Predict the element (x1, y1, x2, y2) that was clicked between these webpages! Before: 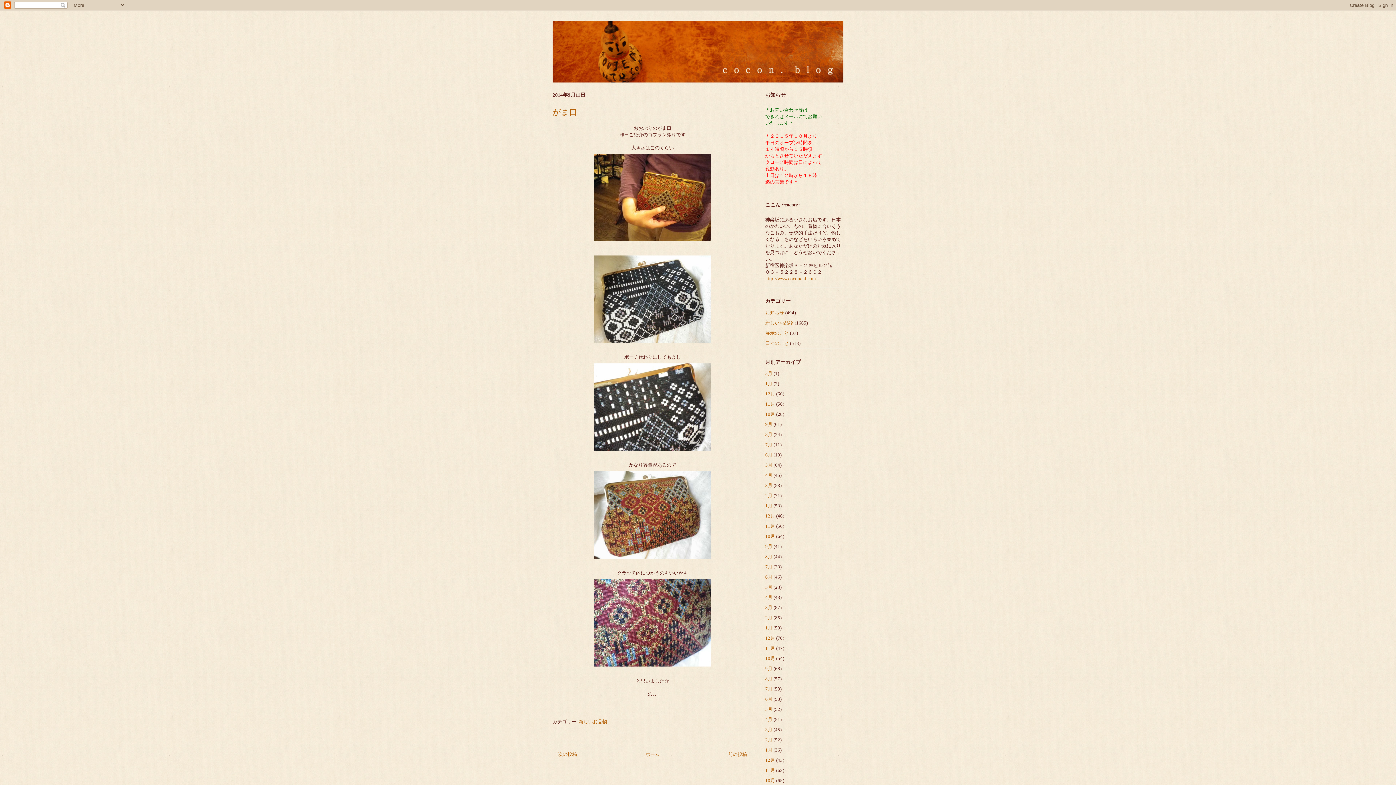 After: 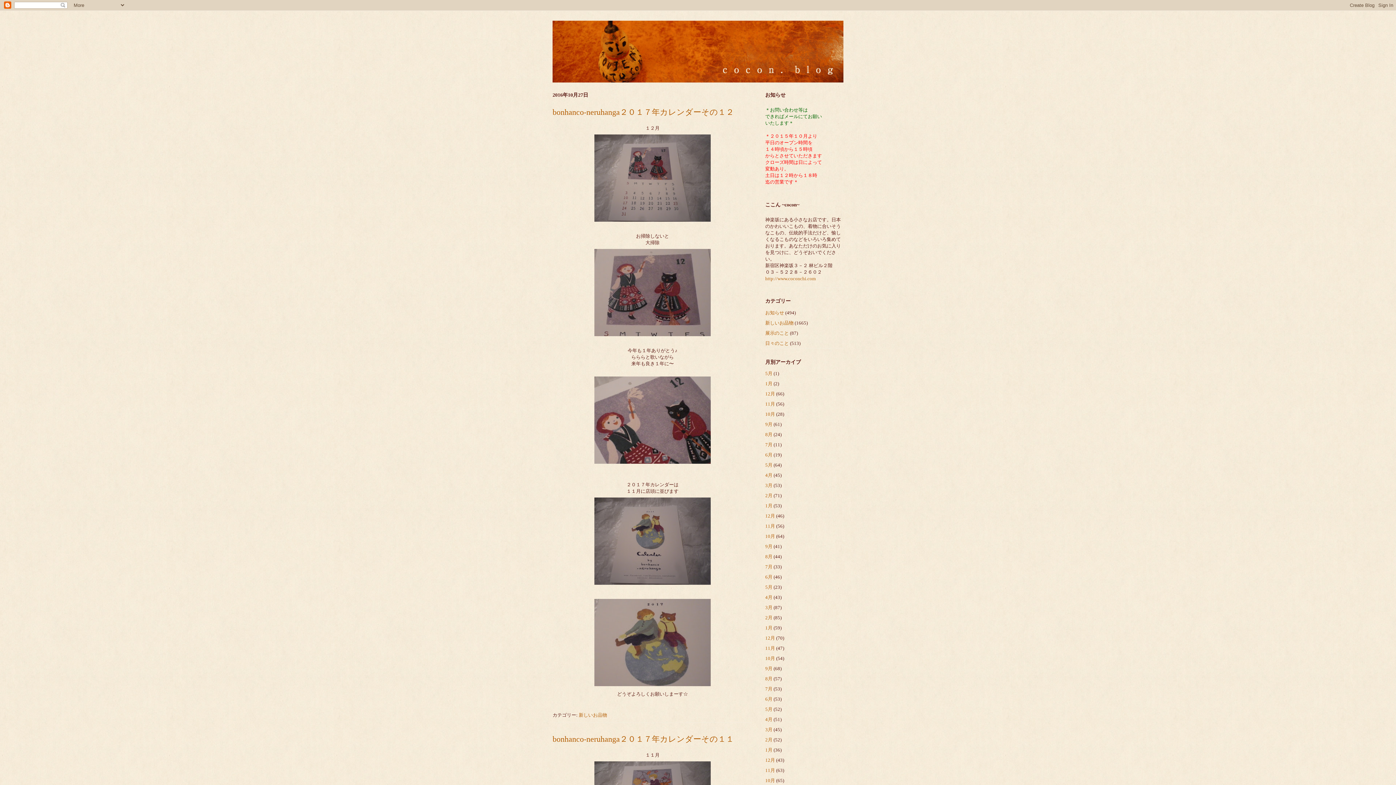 Action: label: 10月 bbox: (765, 411, 775, 417)